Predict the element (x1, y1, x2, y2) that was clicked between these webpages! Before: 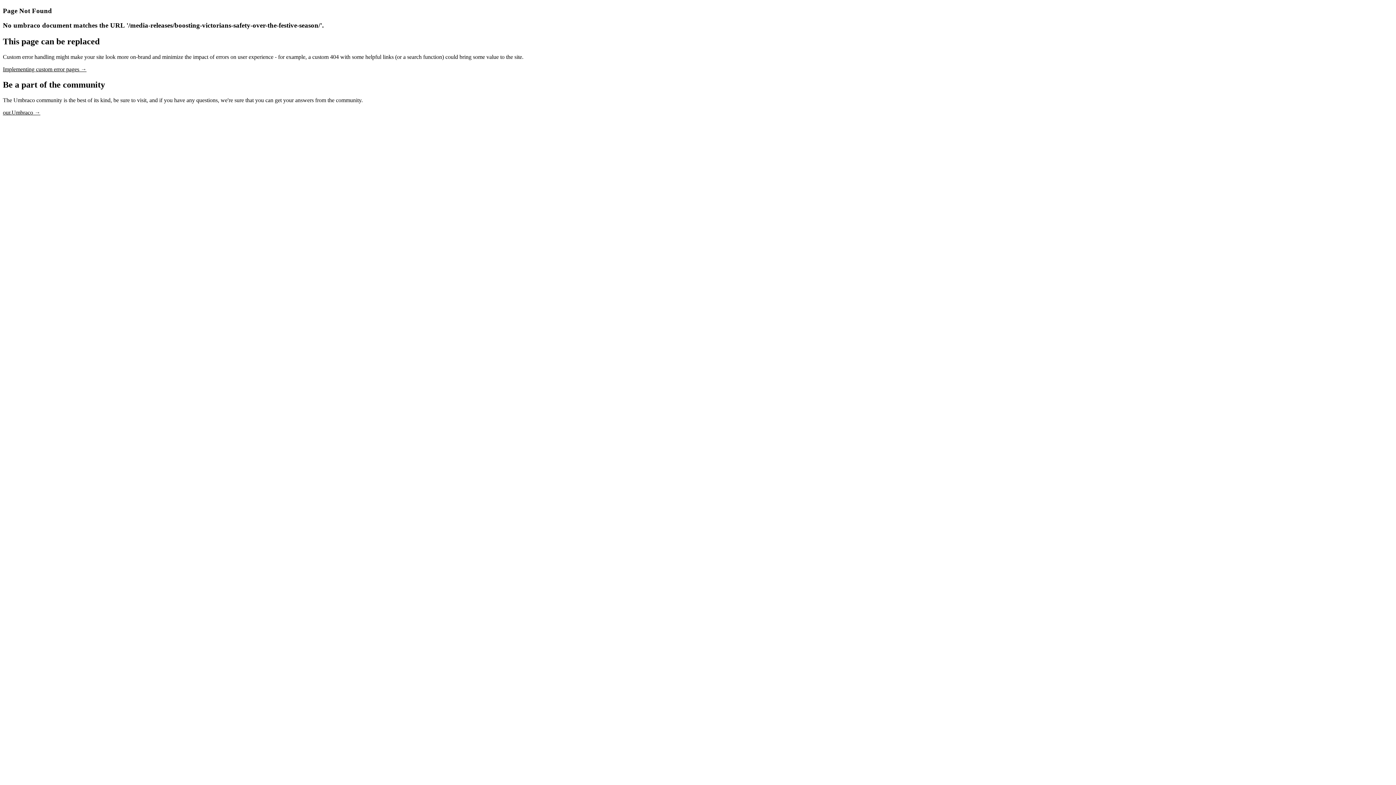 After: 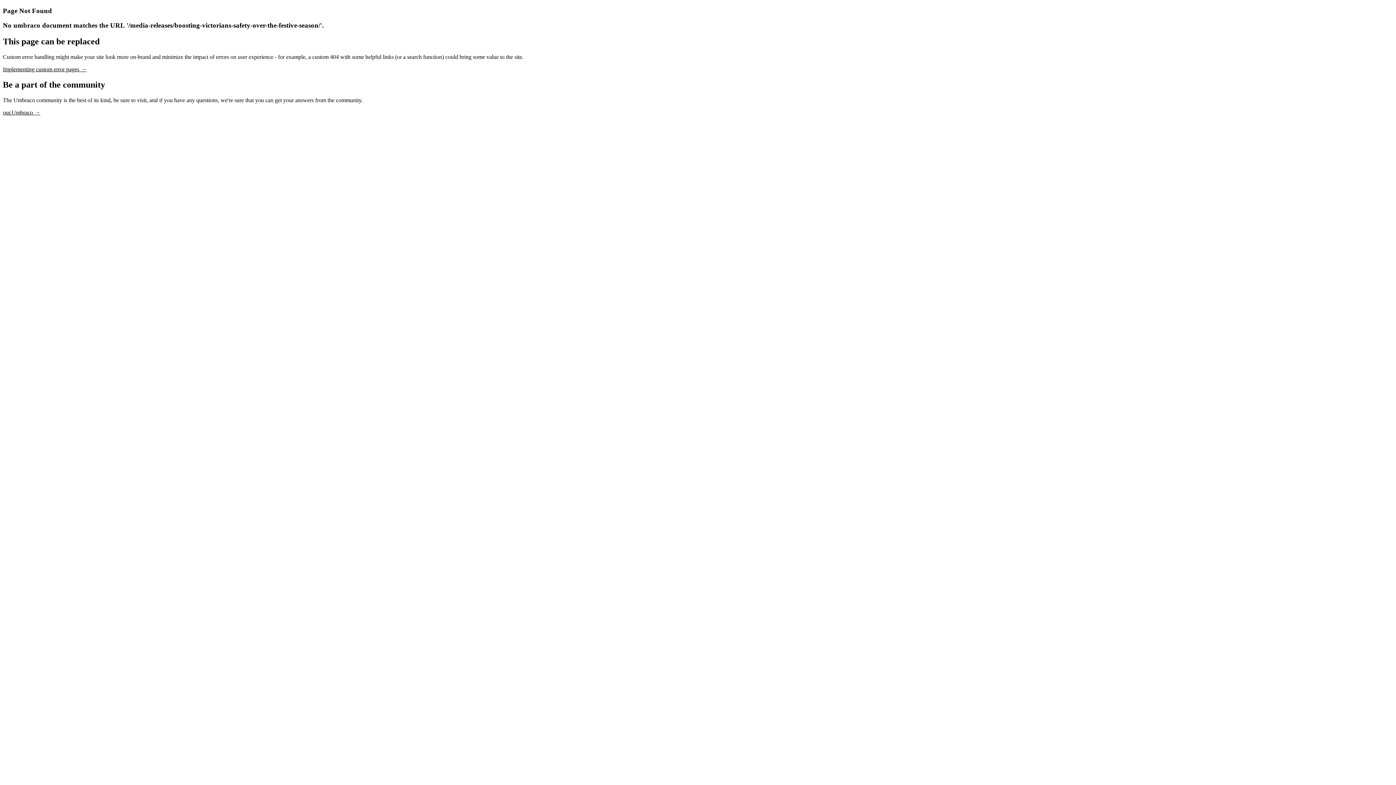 Action: bbox: (2, 66, 86, 72) label: Implementing custom error pages →